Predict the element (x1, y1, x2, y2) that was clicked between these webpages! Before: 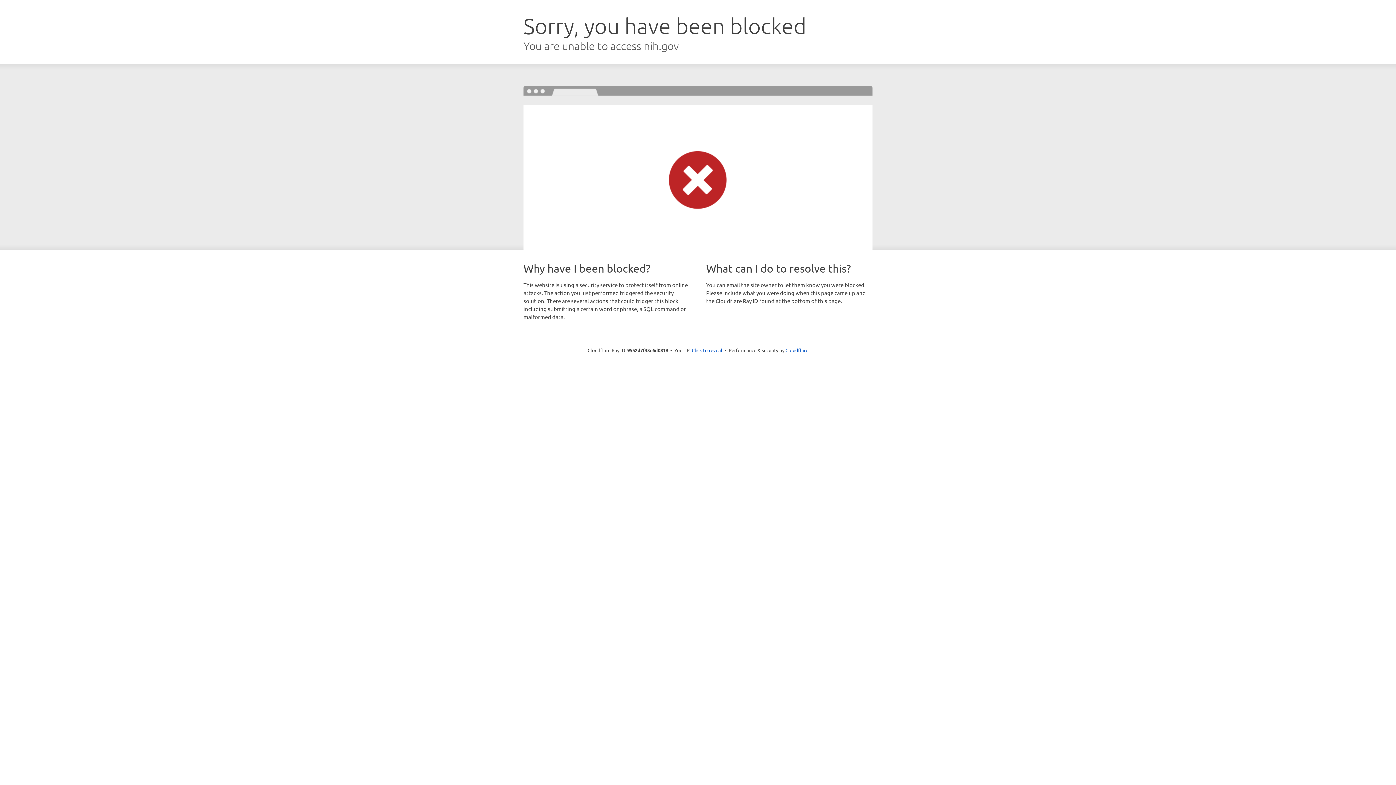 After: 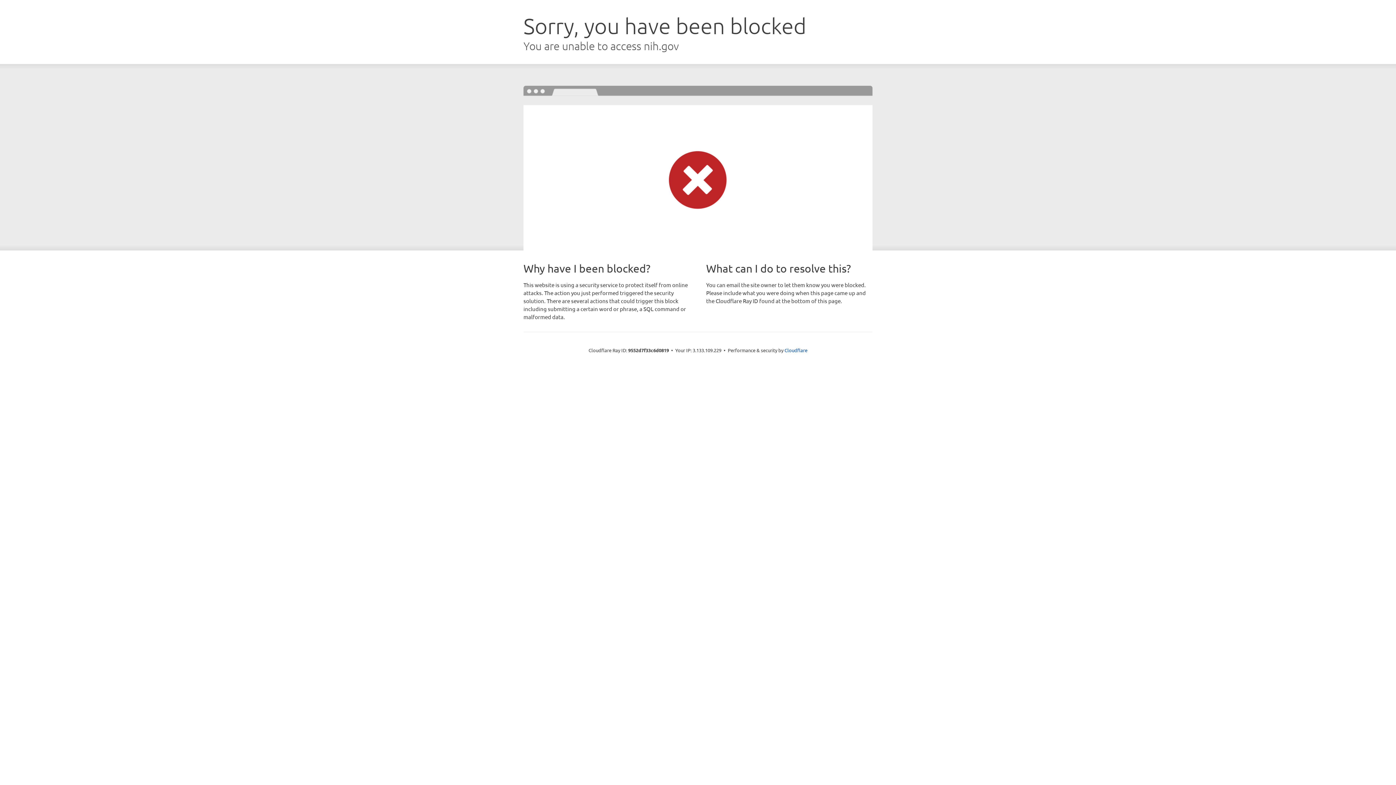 Action: bbox: (692, 346, 722, 353) label: Click to reveal